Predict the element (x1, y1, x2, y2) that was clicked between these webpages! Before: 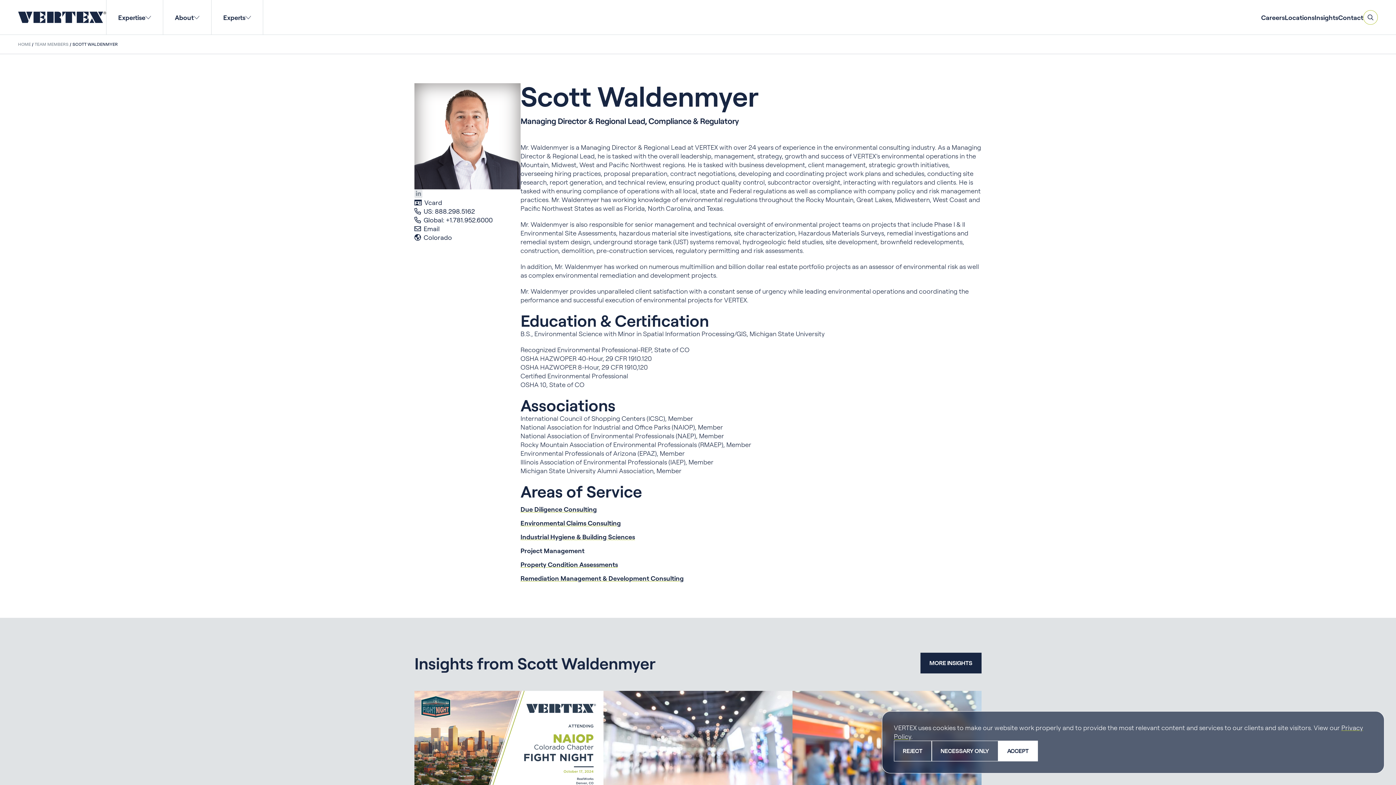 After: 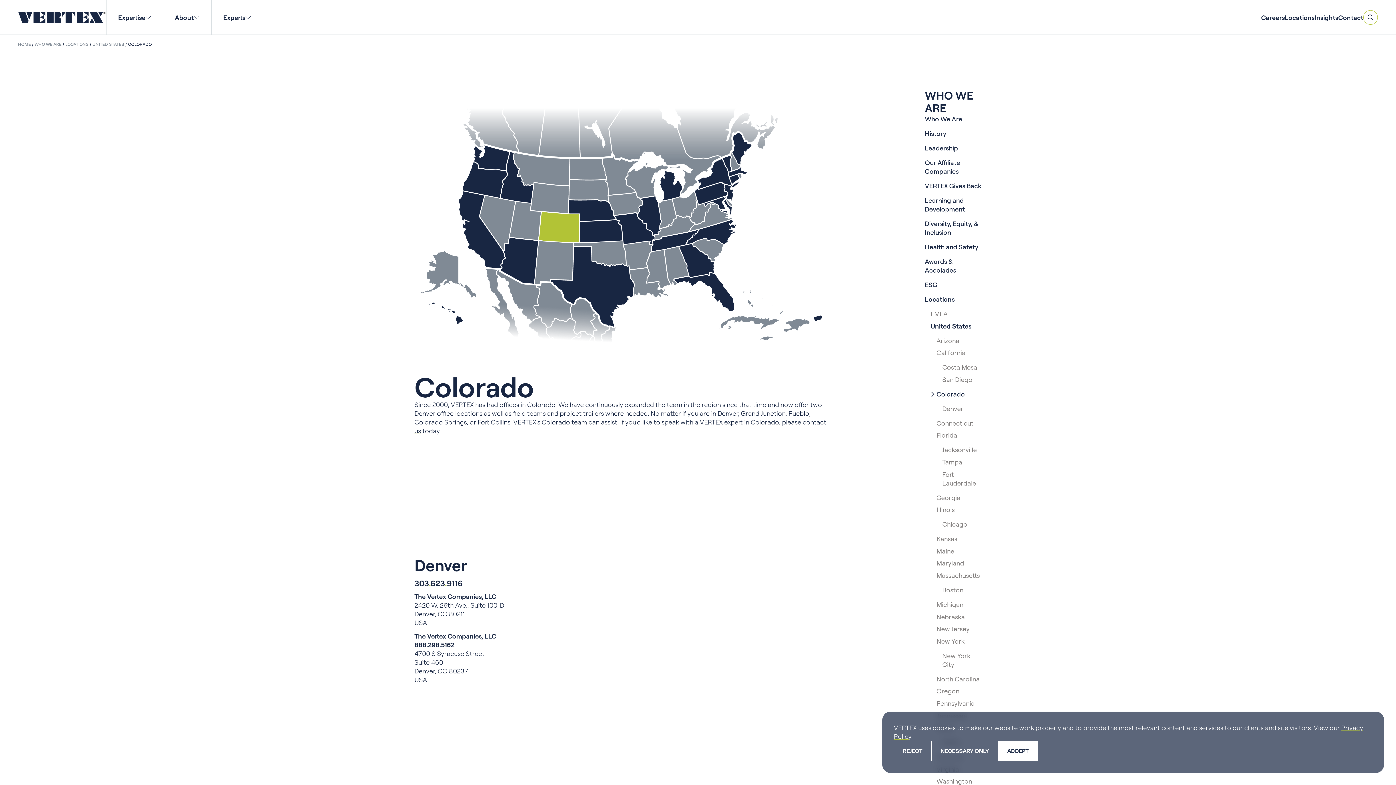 Action: bbox: (414, 233, 452, 241) label:  Colorado